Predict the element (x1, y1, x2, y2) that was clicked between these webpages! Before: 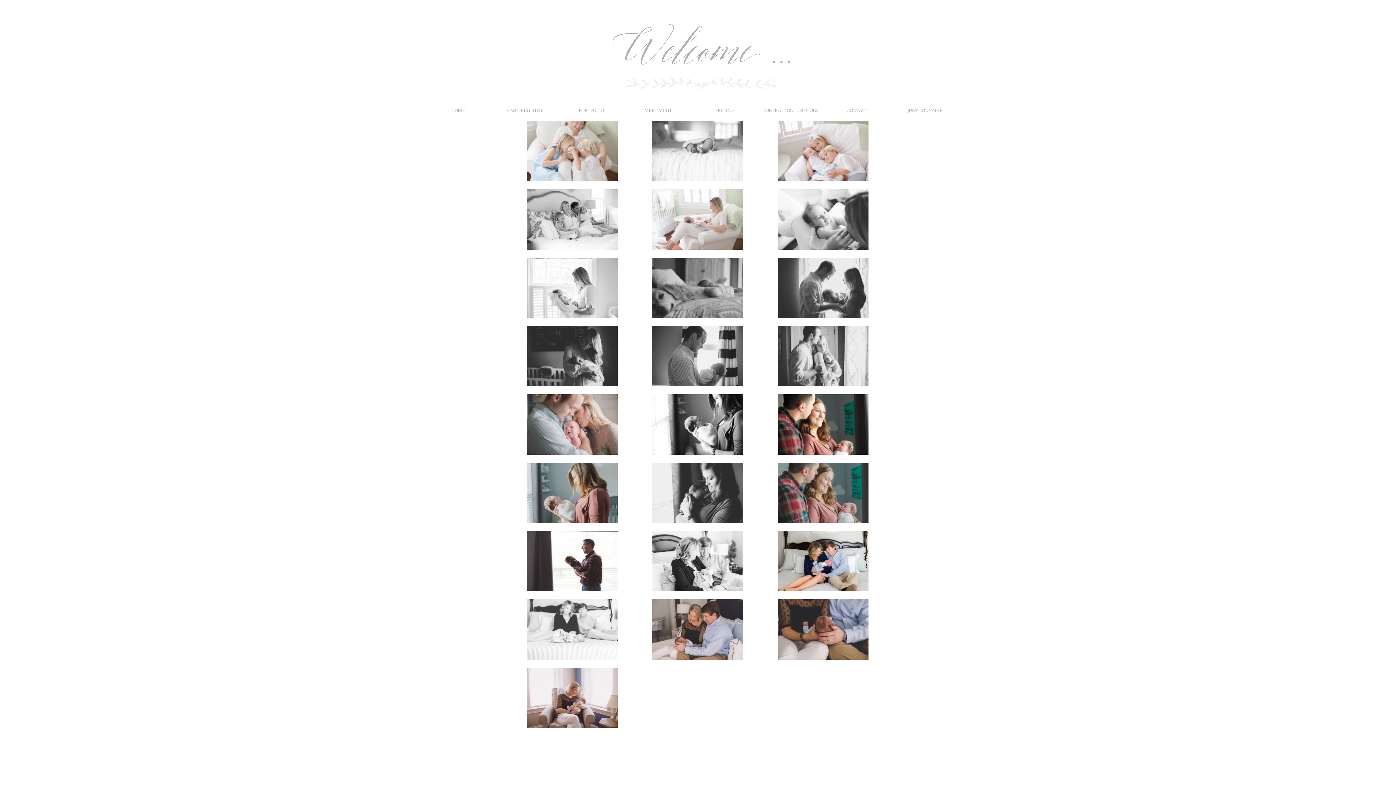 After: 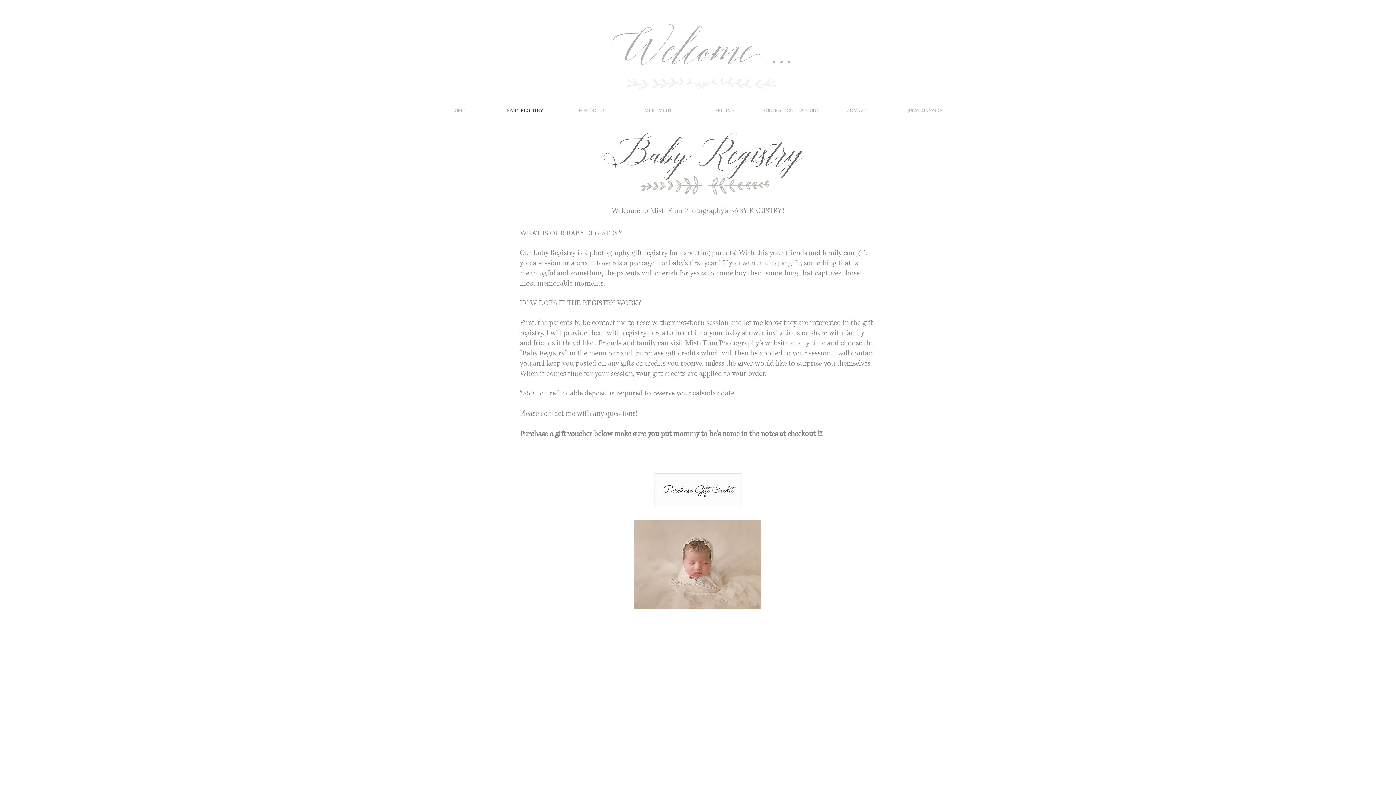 Action: label: BABY REGISTRY bbox: (491, 106, 558, 114)